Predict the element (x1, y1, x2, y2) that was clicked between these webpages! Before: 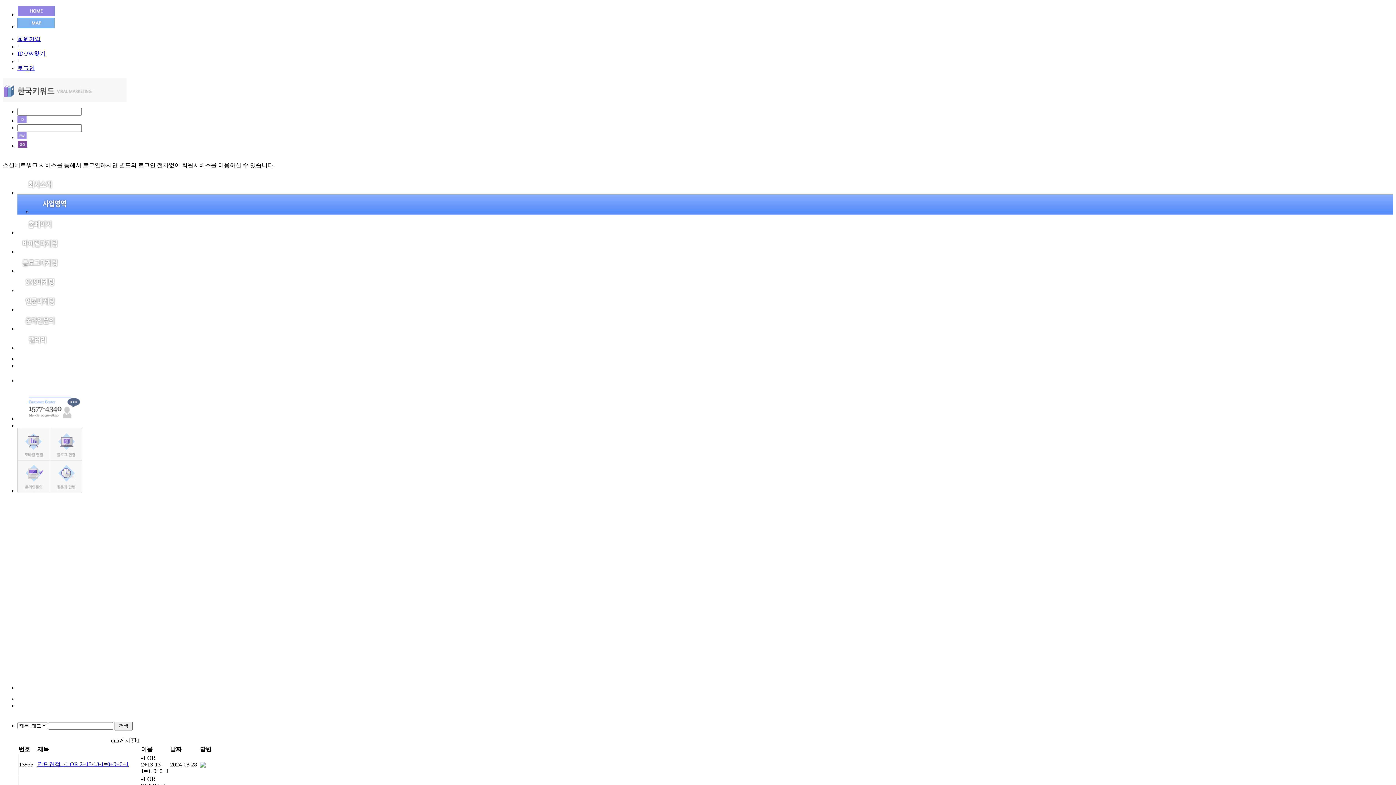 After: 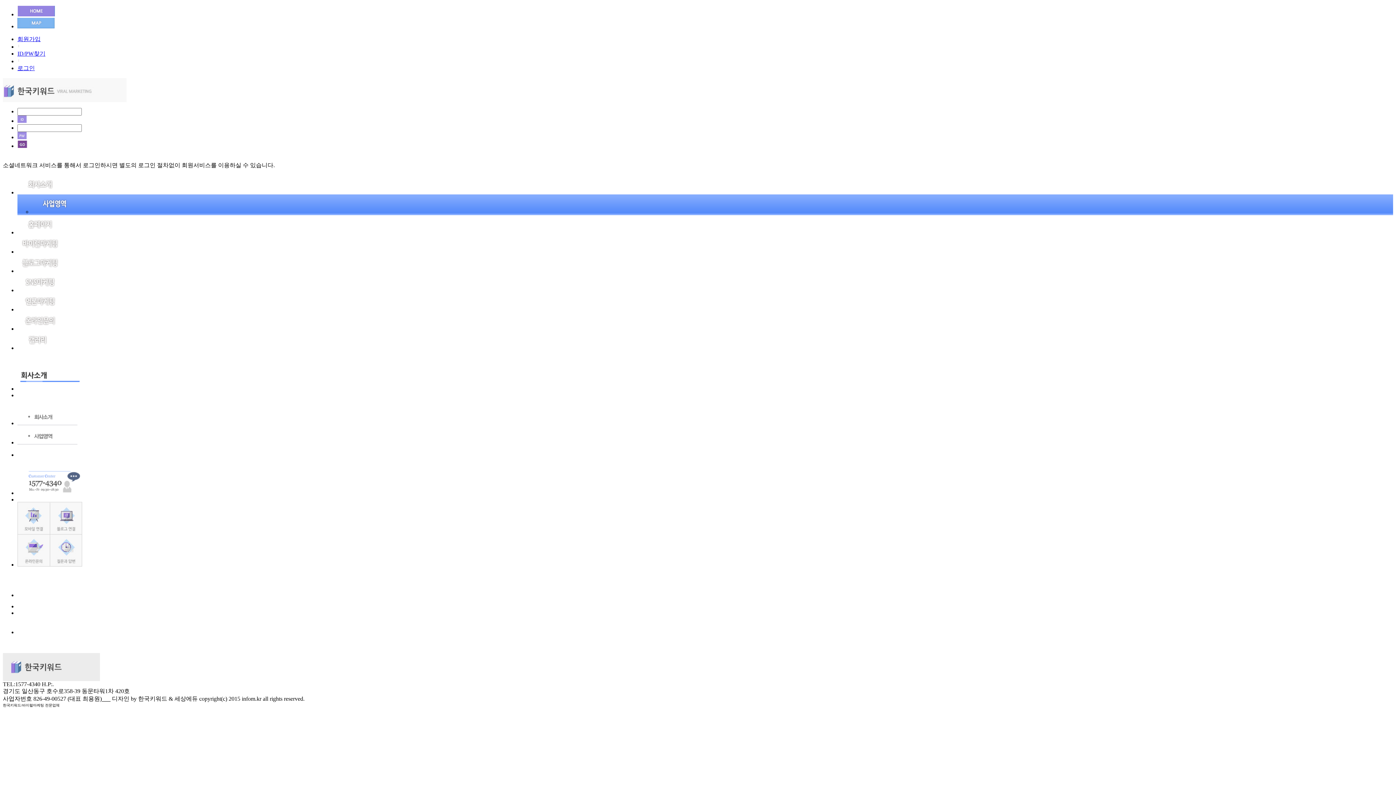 Action: bbox: (17, 189, 62, 195)